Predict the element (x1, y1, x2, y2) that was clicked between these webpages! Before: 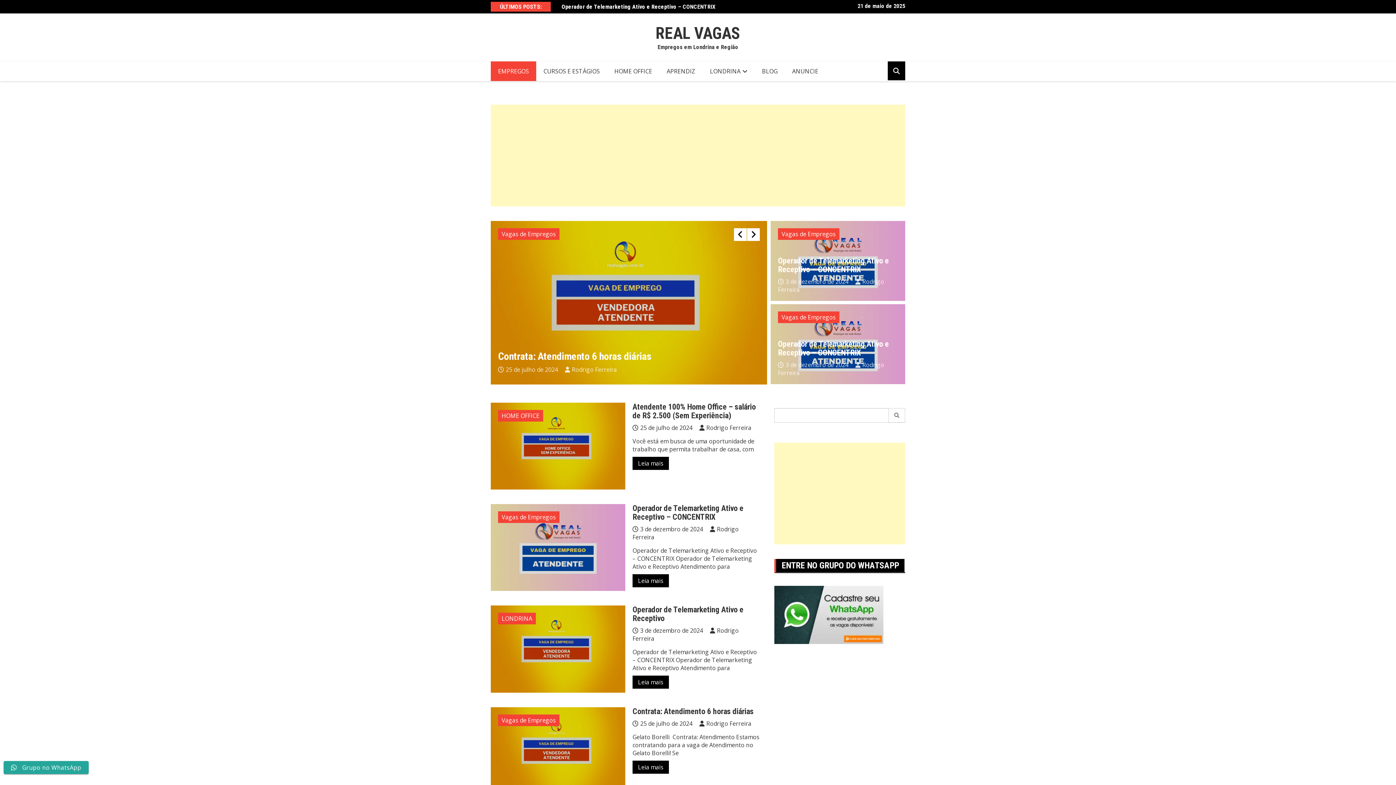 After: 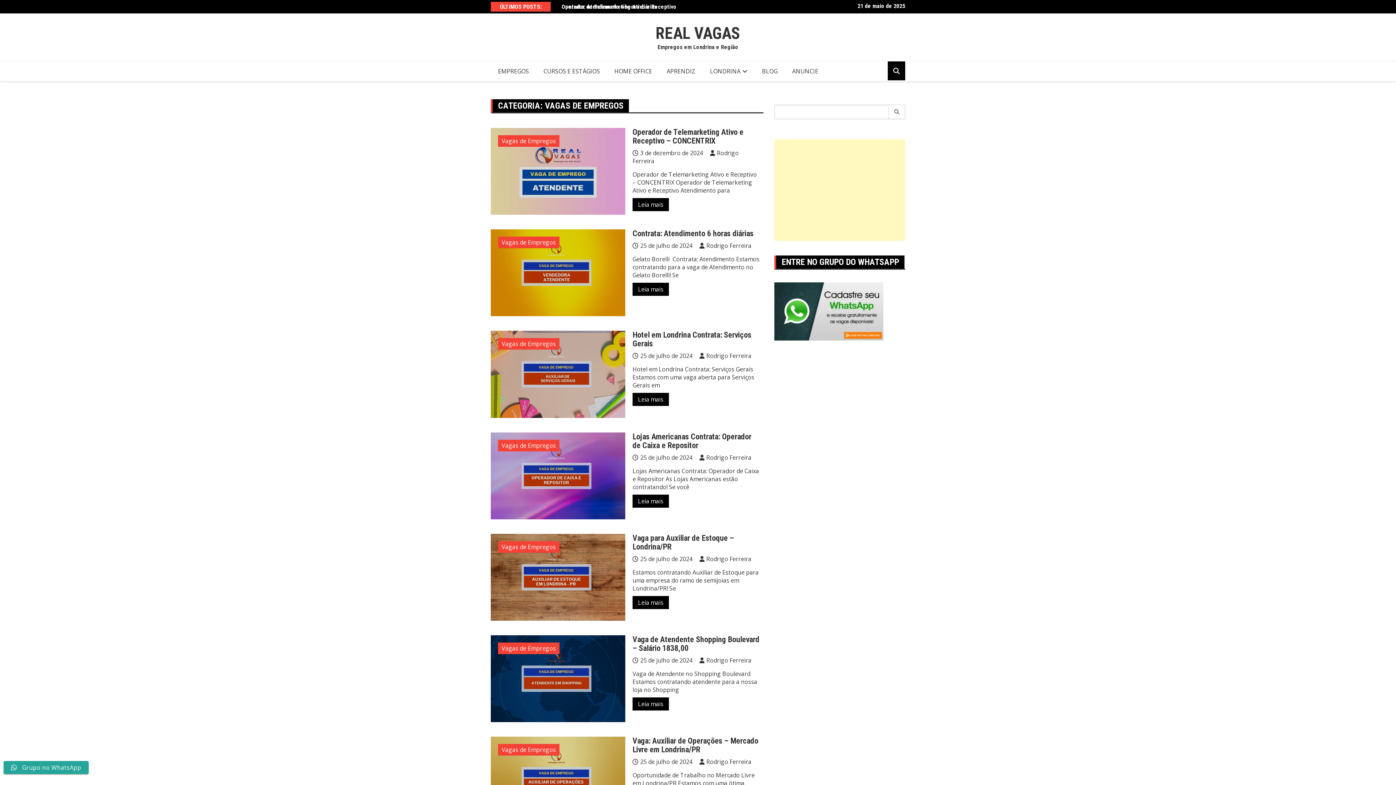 Action: label: Vagas de Empregos bbox: (498, 511, 559, 523)